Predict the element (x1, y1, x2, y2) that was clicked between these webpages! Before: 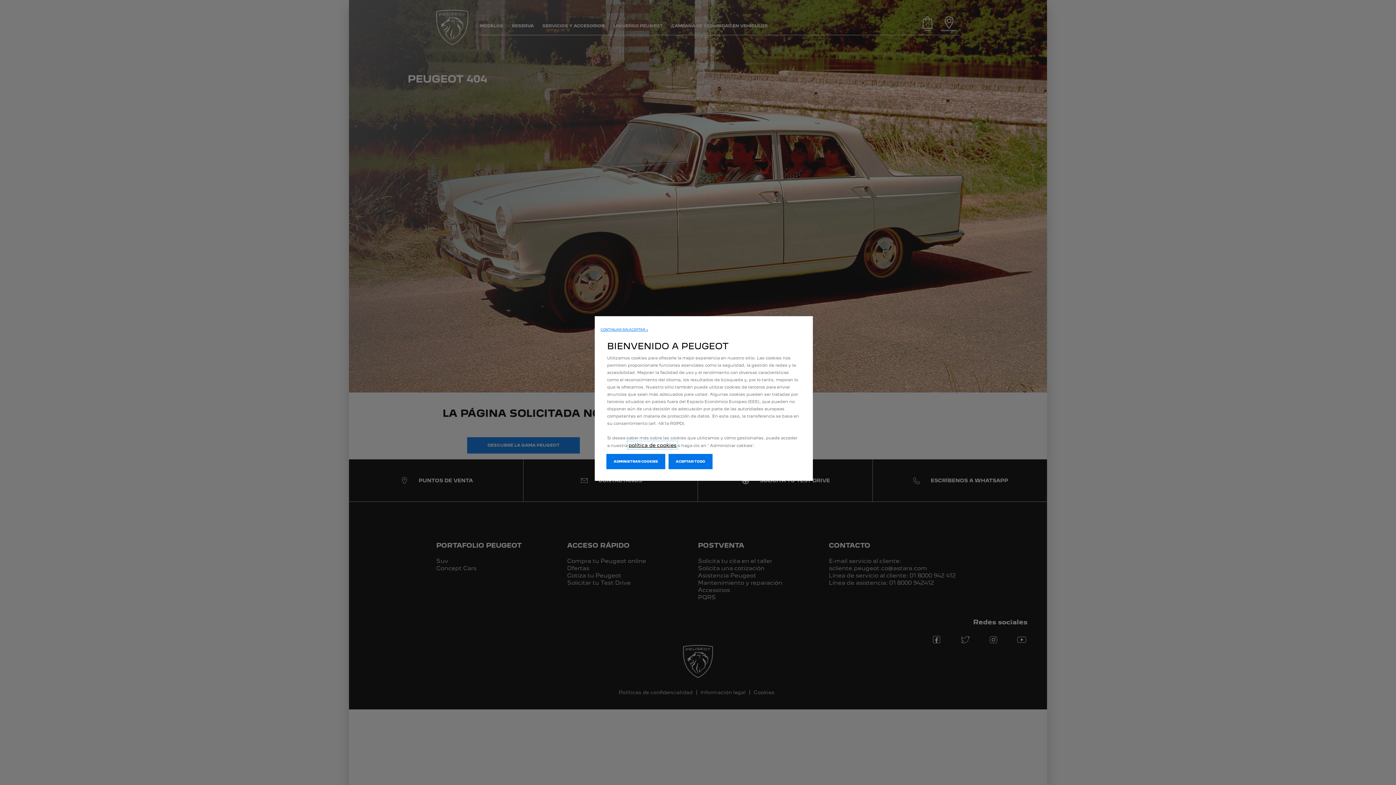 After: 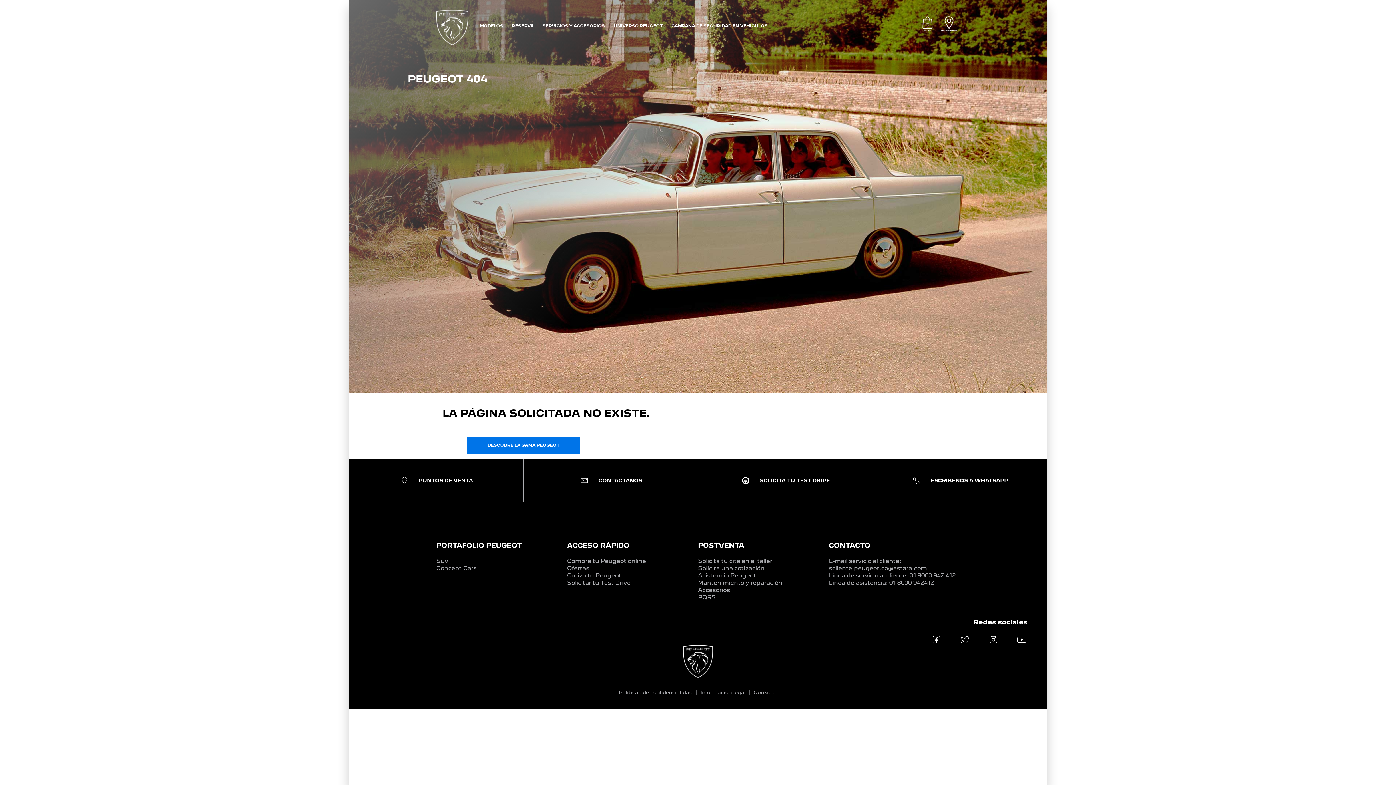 Action: bbox: (668, 454, 712, 469) label: ACEPTAR TODO